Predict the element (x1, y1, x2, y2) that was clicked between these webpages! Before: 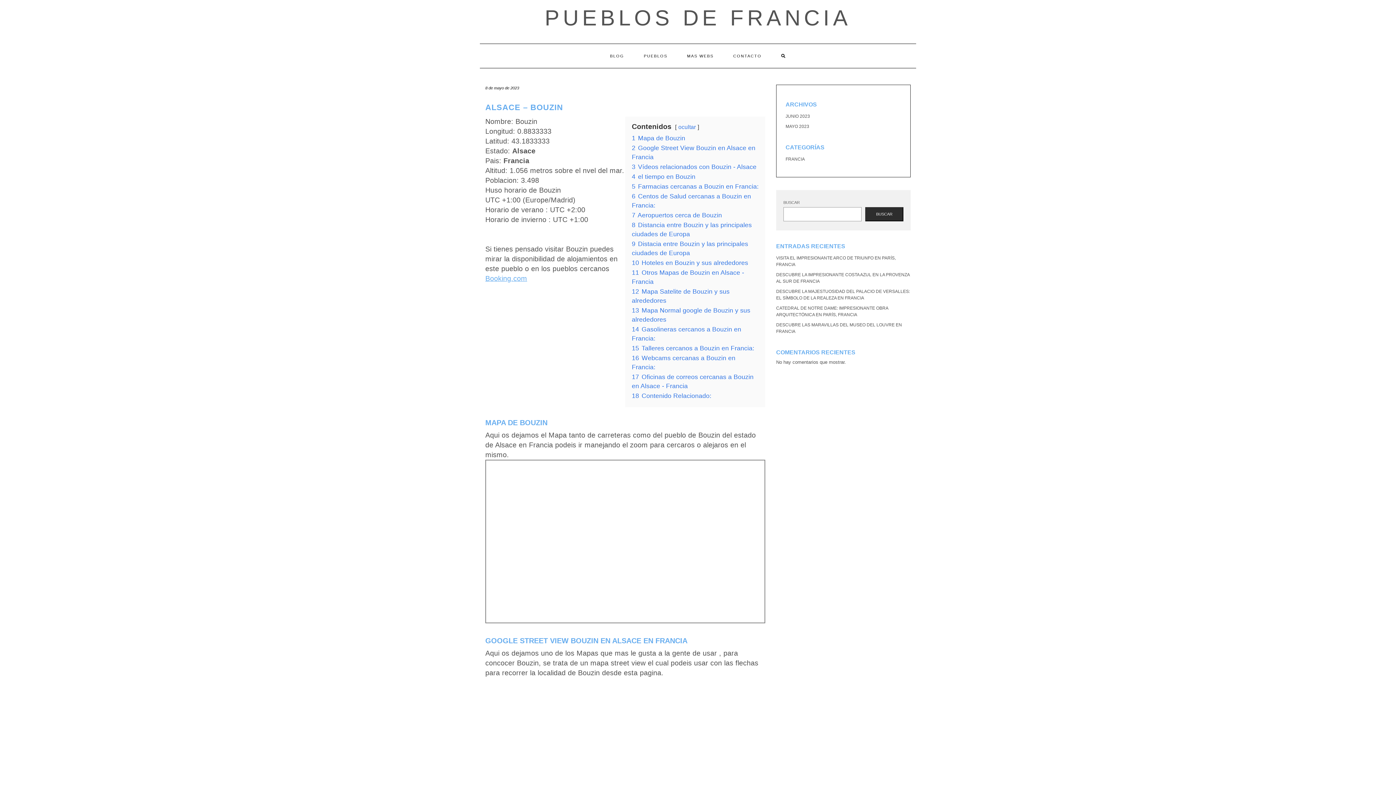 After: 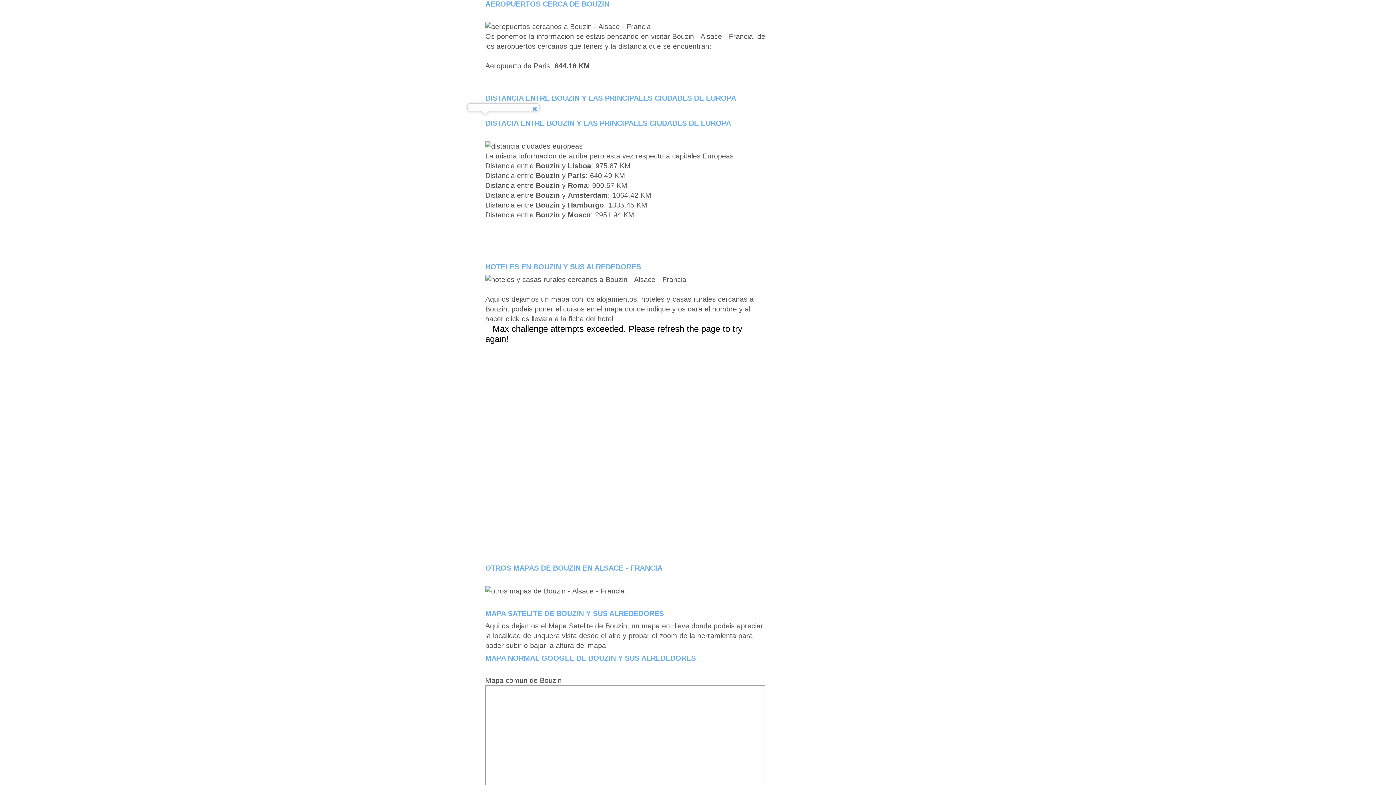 Action: bbox: (632, 211, 722, 218) label: 7 Aeropuertos cerca de Bouzin